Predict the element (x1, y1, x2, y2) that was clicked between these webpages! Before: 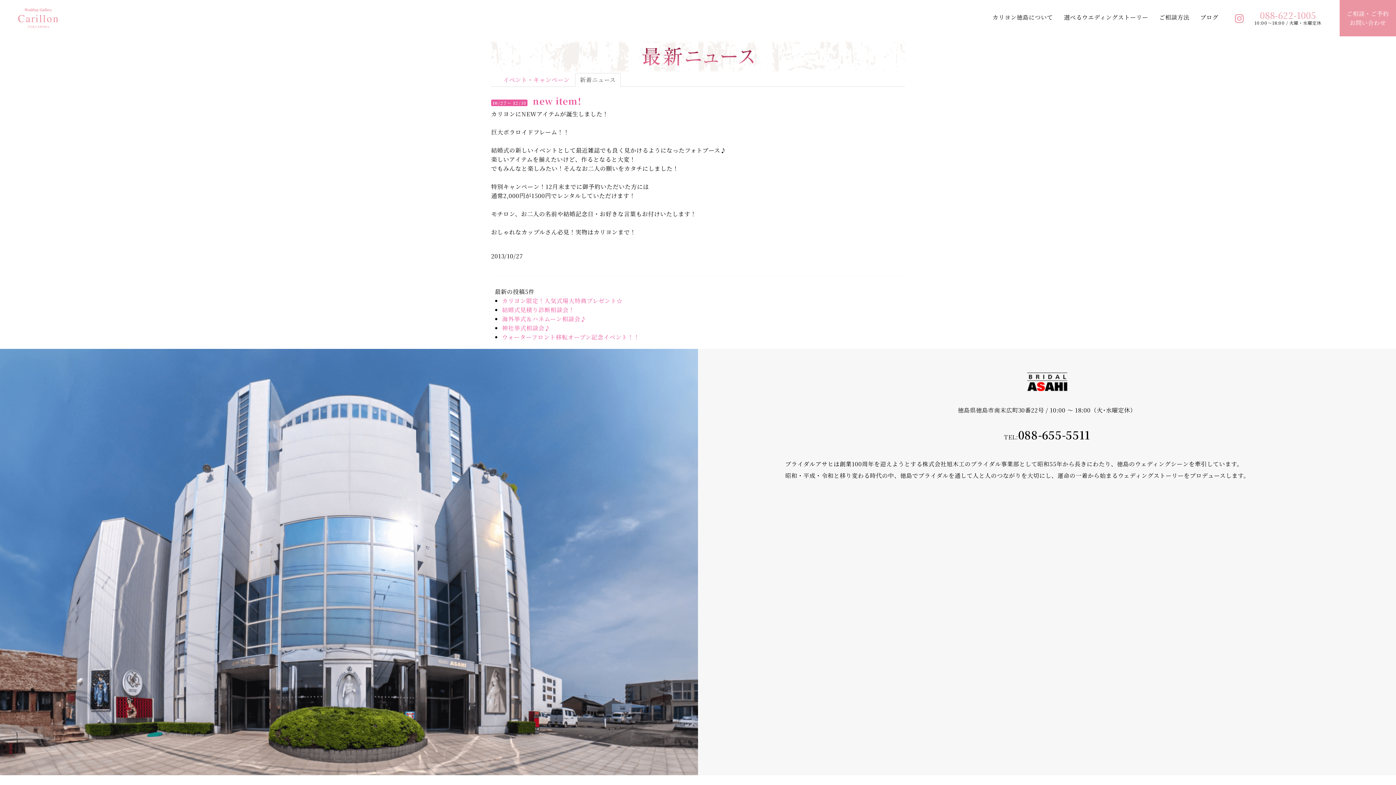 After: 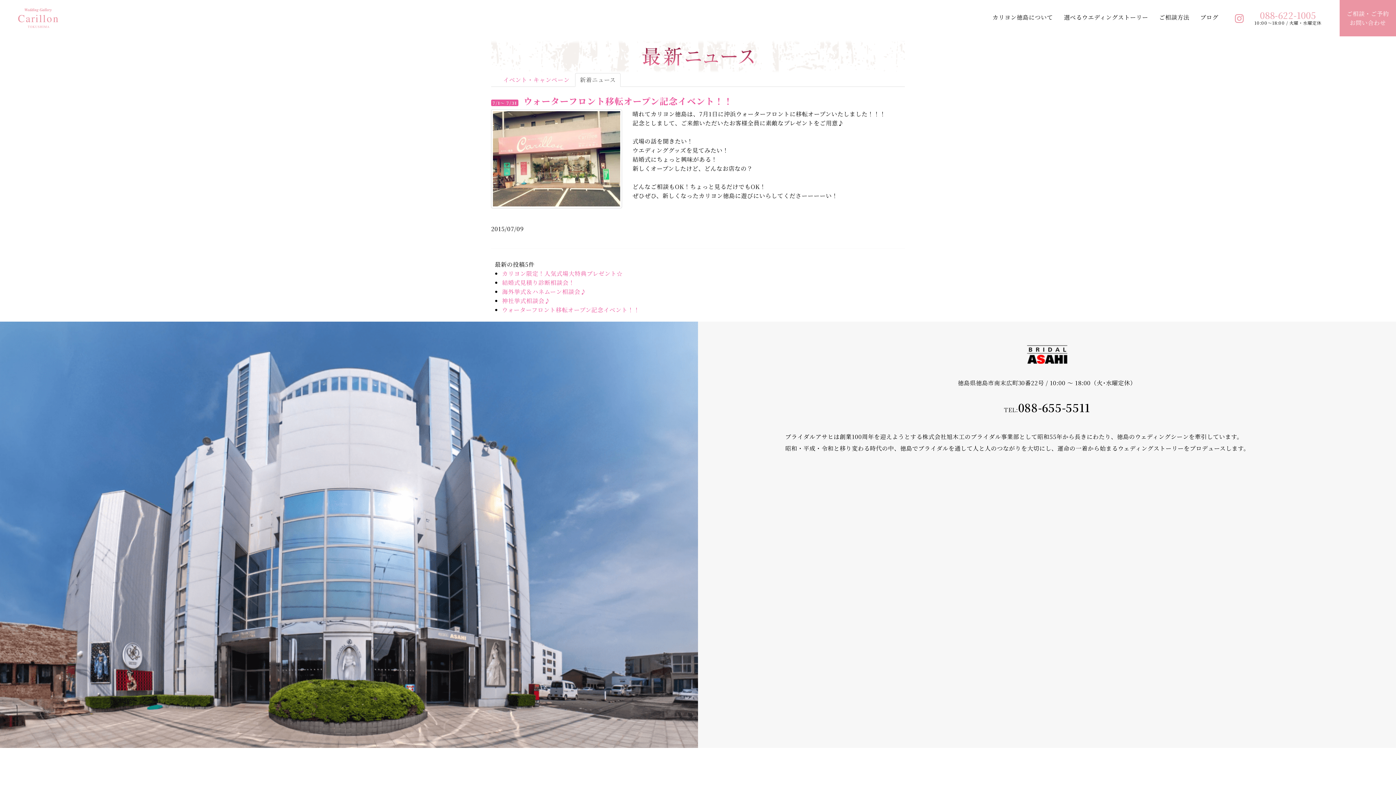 Action: bbox: (502, 333, 639, 341) label: ウォーターフロント移転オープン記念イベント！！